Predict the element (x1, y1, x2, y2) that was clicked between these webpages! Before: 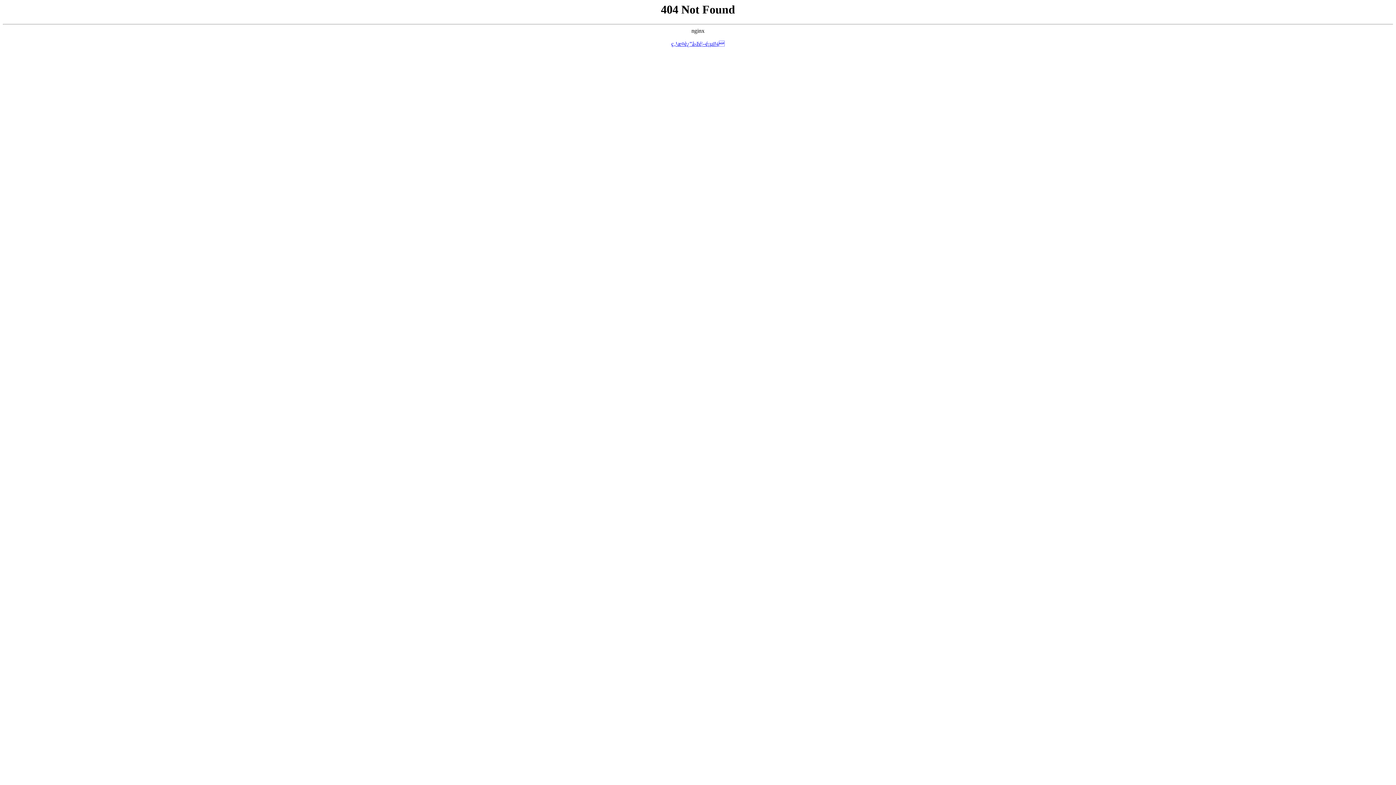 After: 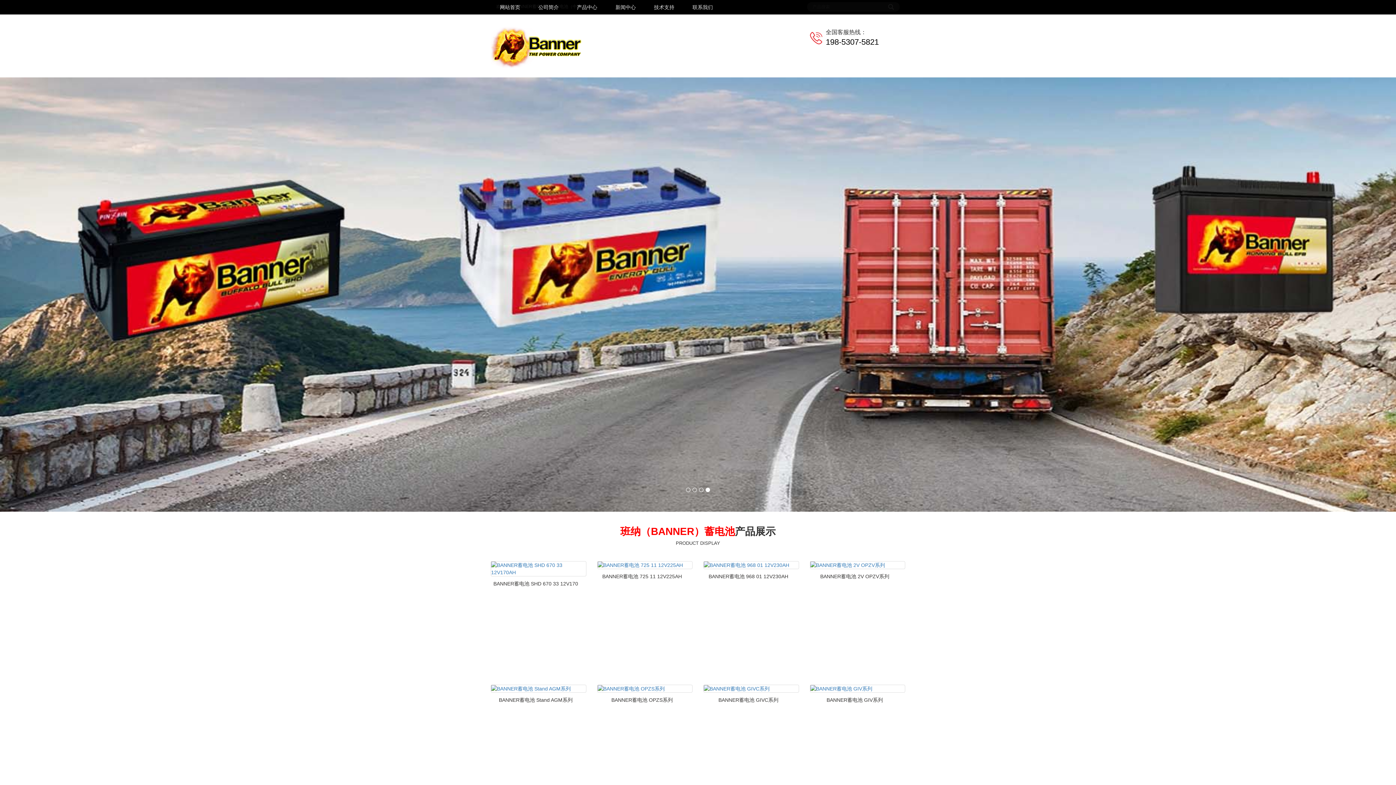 Action: label: ç‚¹æ­¤è¿”å›žé¦–é¡µï¼ bbox: (671, 40, 724, 47)